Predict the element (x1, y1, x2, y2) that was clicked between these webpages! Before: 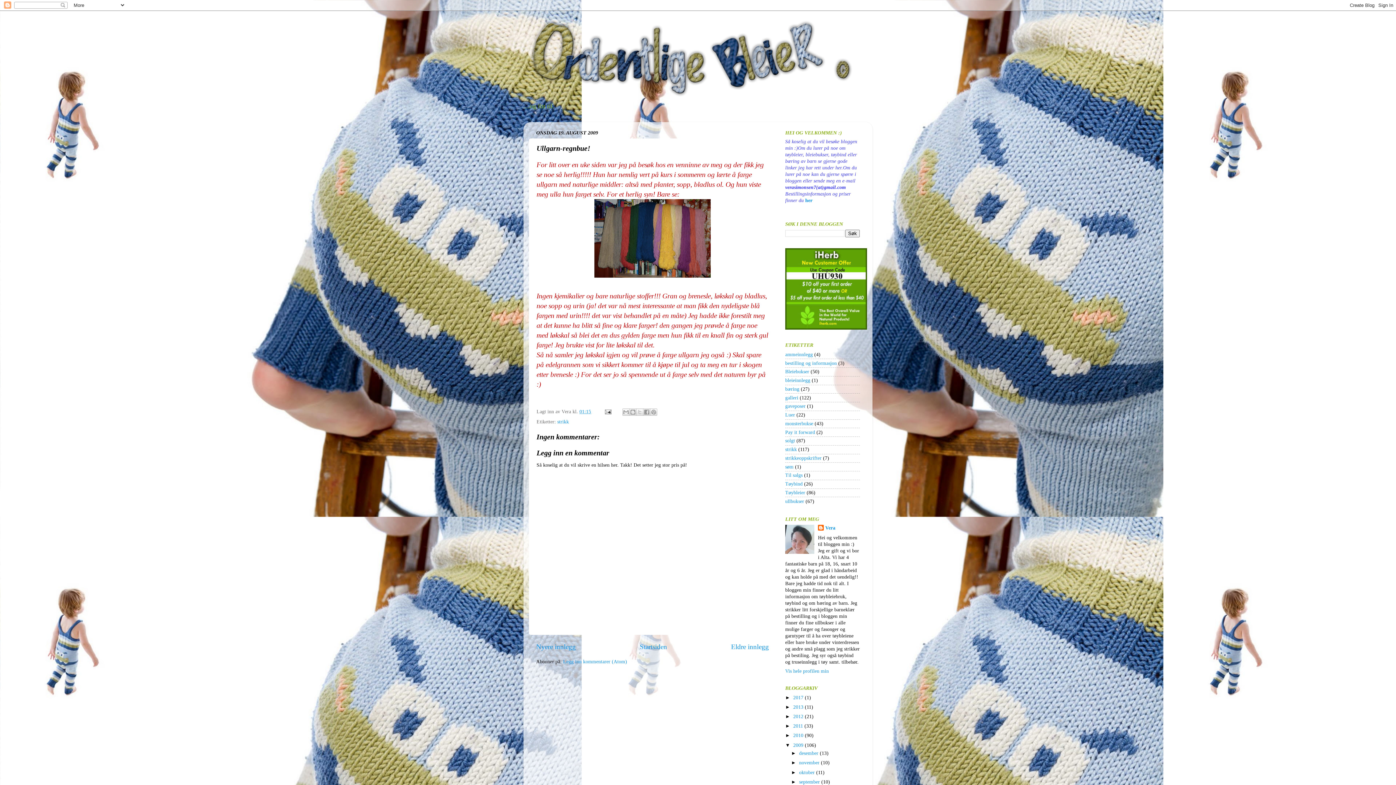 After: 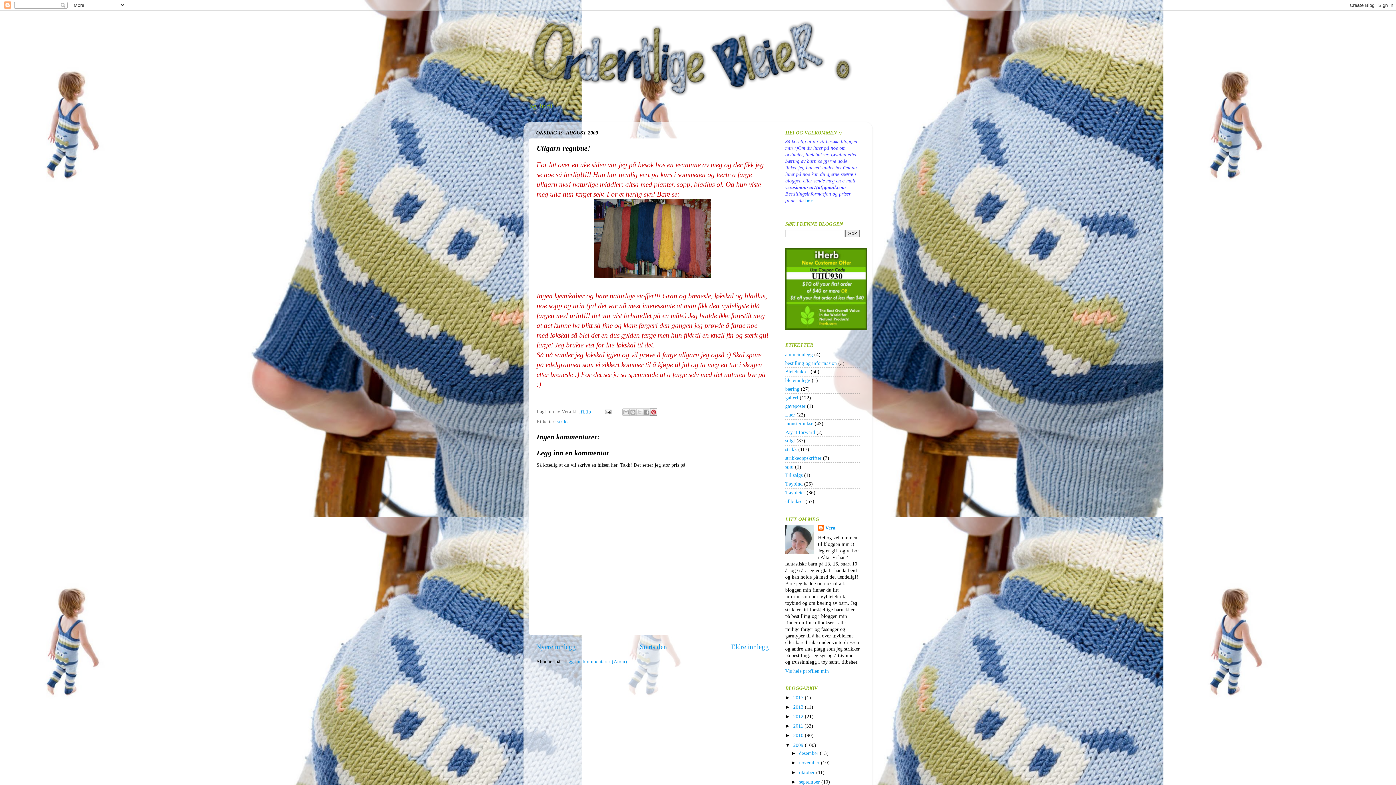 Action: label: Del på Pinterest bbox: (650, 408, 657, 416)